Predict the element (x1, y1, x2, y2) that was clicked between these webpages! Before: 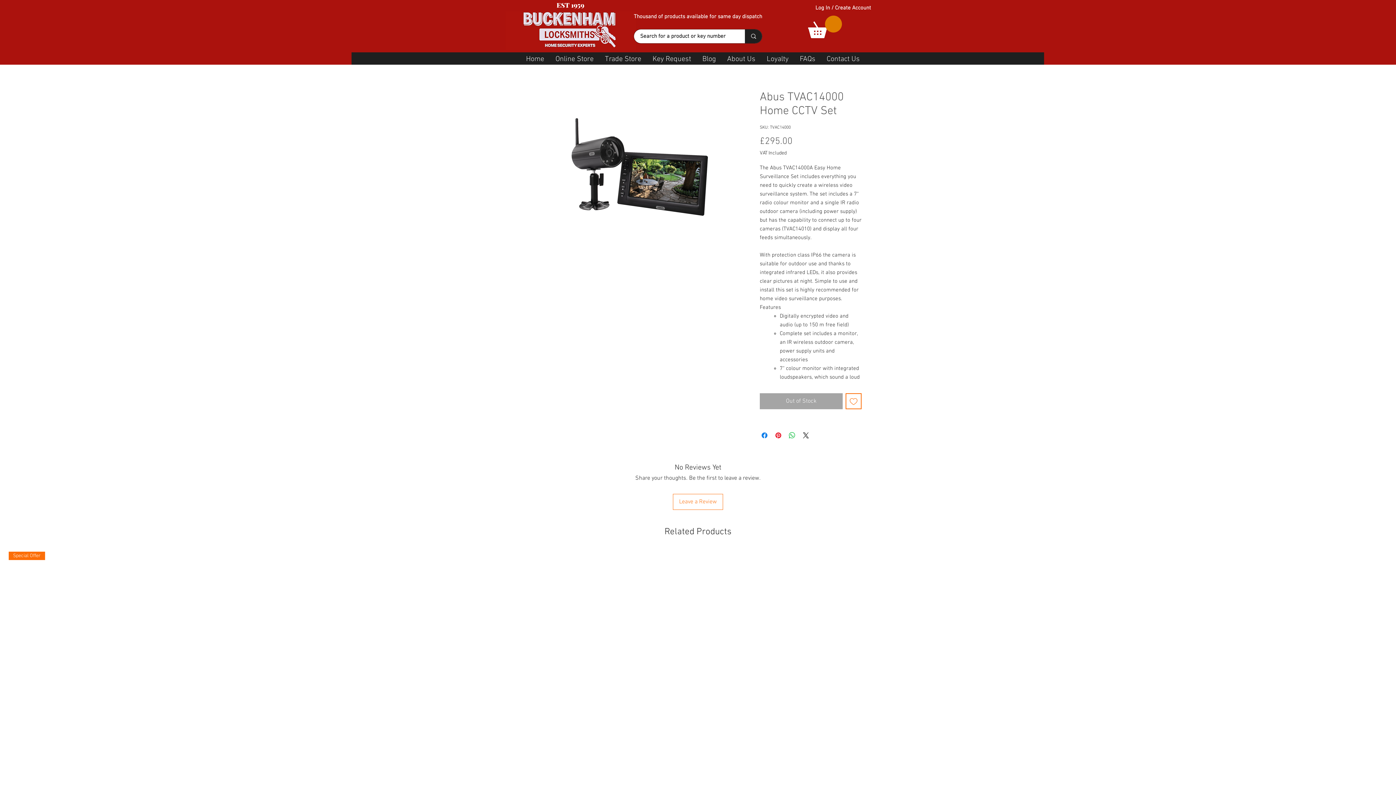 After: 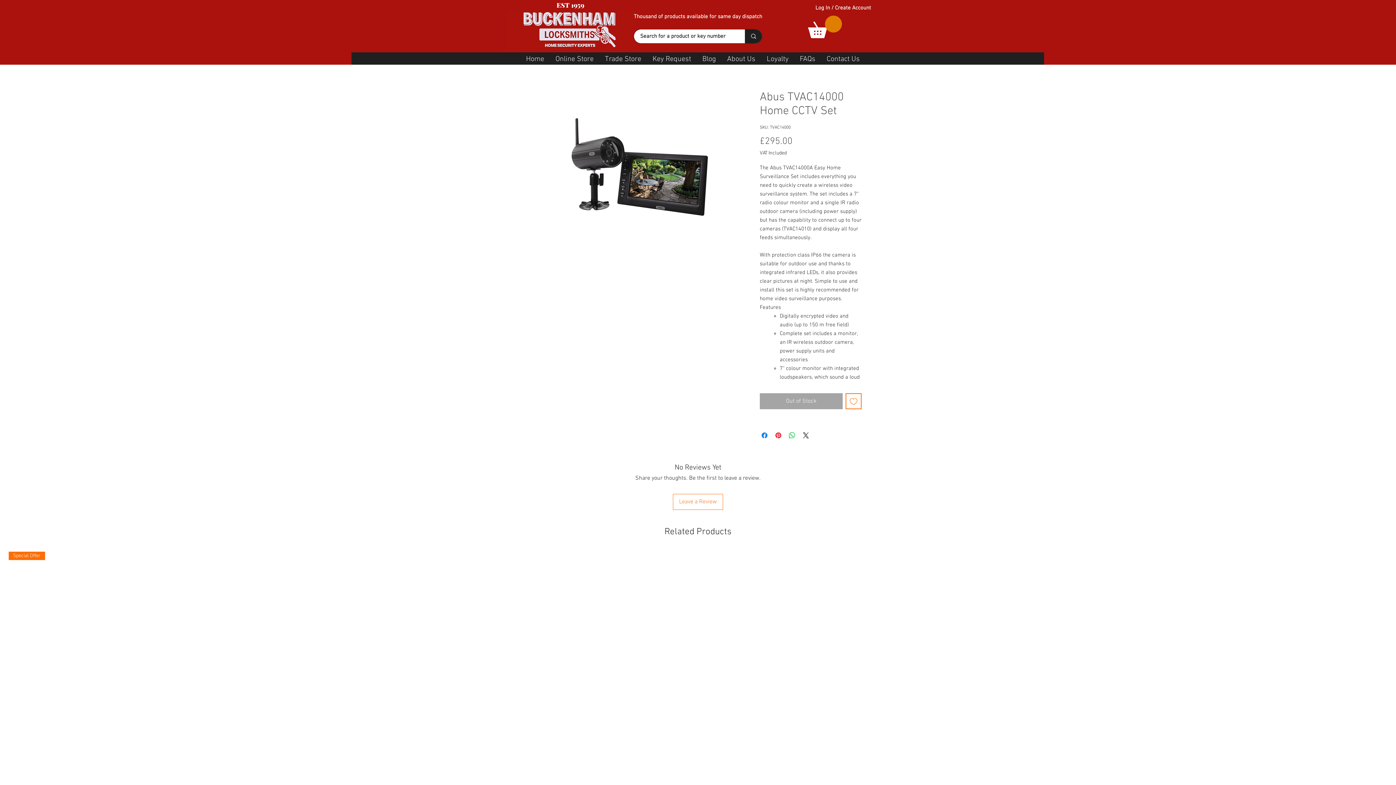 Action: label: Add to Wishlist bbox: (845, 393, 861, 409)